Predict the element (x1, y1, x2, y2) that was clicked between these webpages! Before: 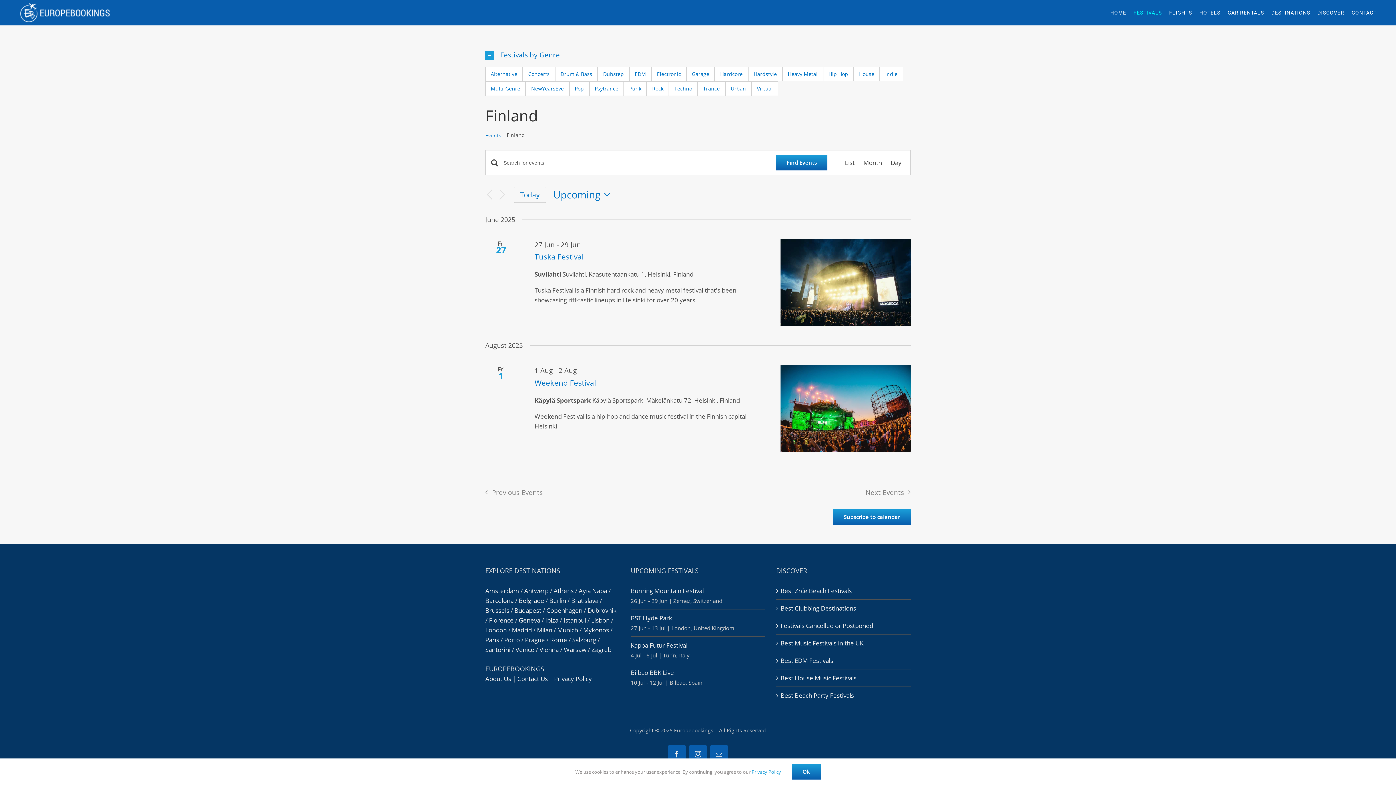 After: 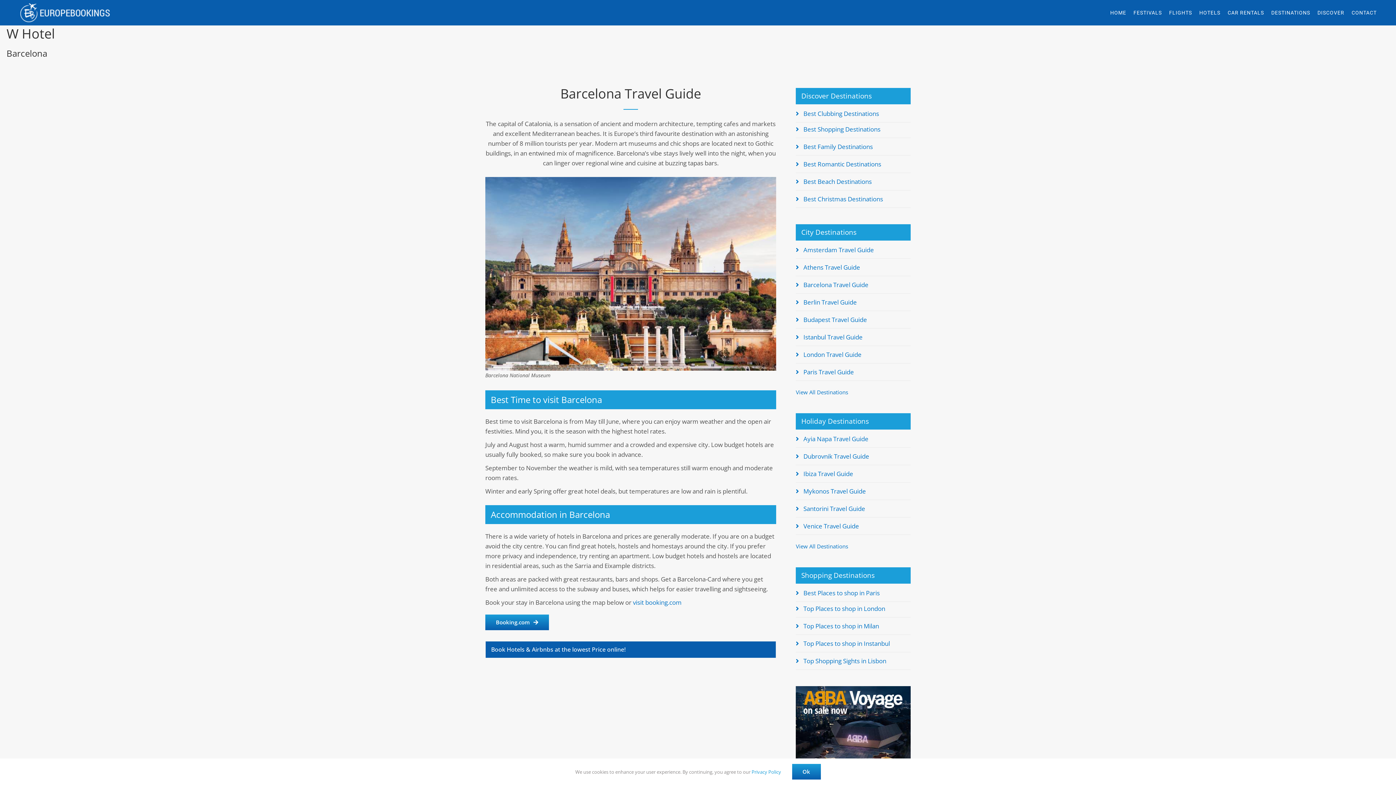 Action: label: Barcelona bbox: (485, 596, 513, 604)